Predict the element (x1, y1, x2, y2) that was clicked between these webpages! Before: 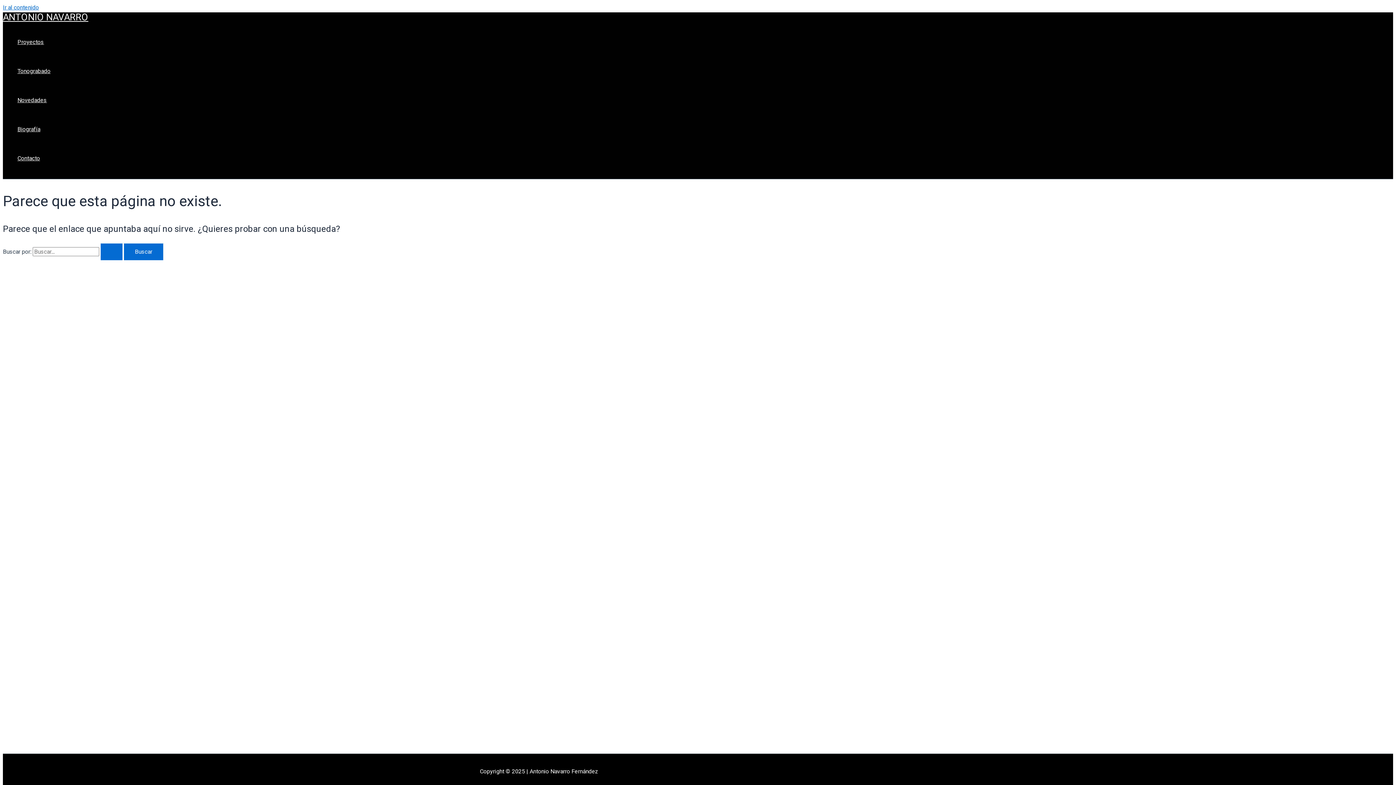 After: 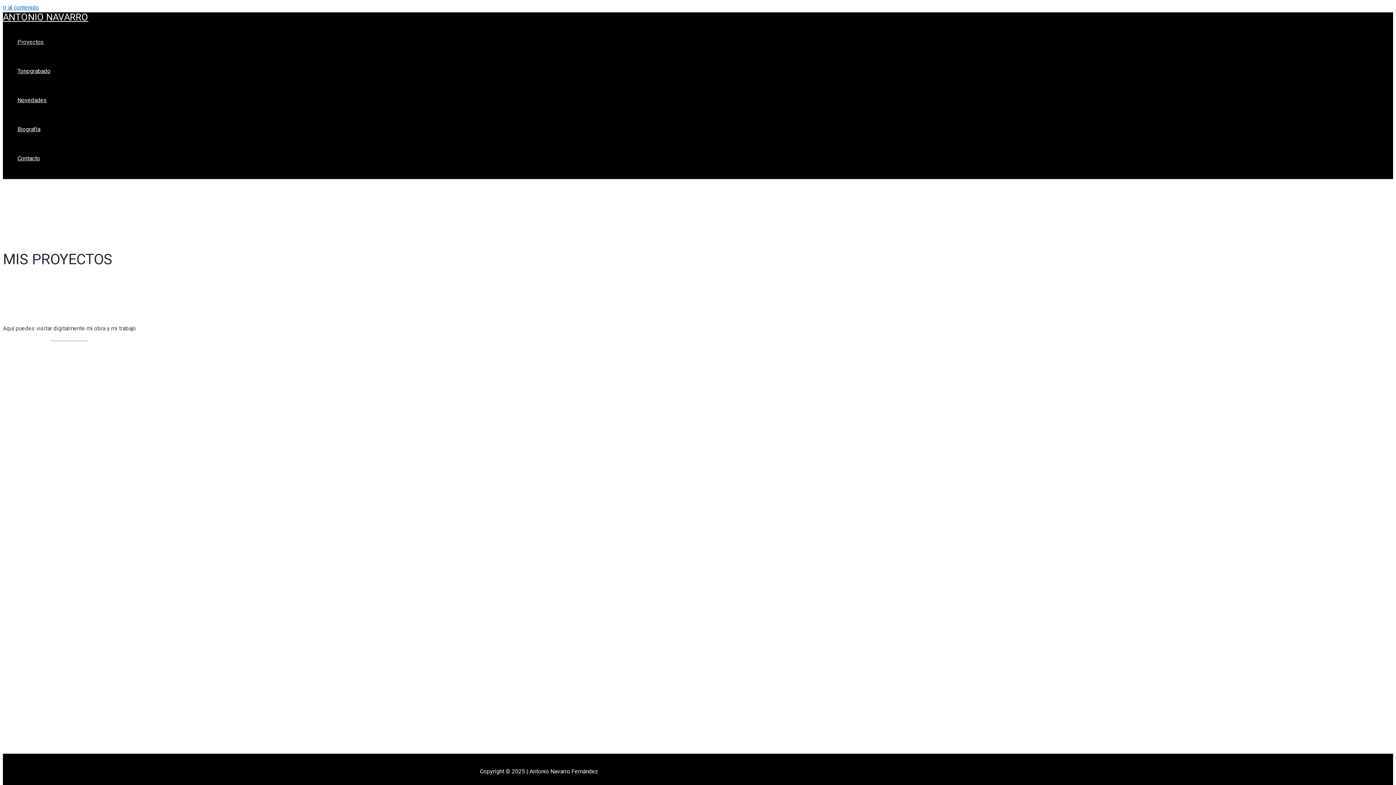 Action: bbox: (17, 27, 50, 56) label: Proyectos